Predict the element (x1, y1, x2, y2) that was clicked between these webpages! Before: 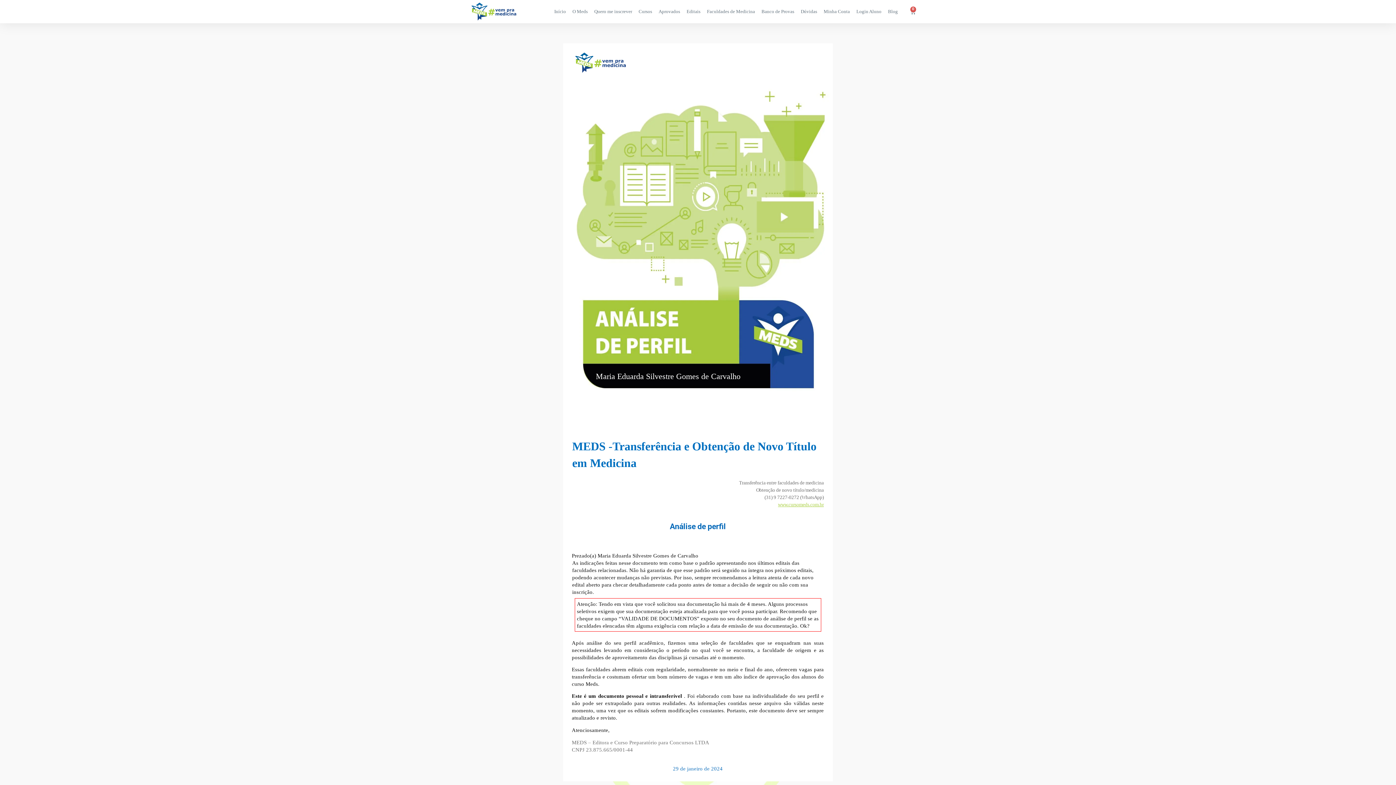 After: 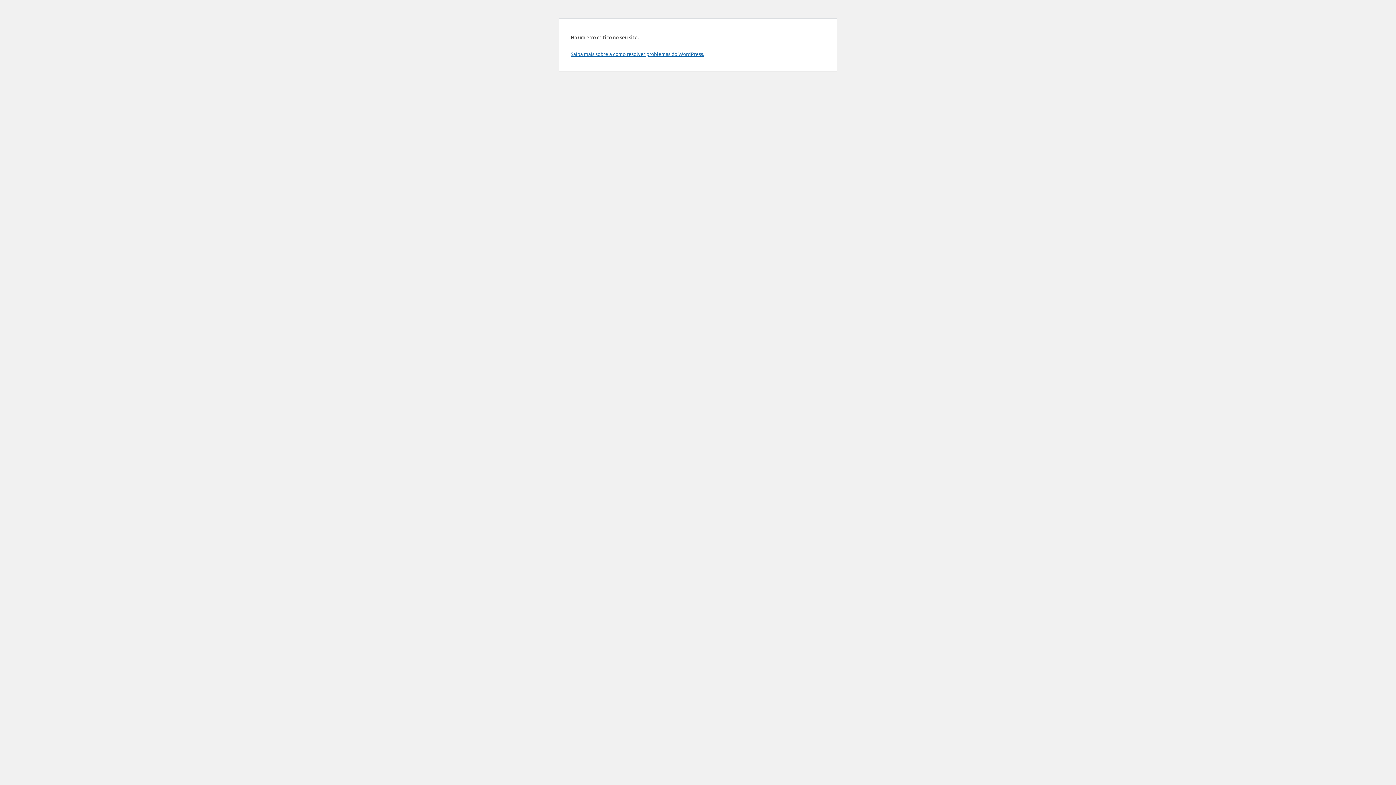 Action: bbox: (797, 0, 820, 23) label: Dúvidas